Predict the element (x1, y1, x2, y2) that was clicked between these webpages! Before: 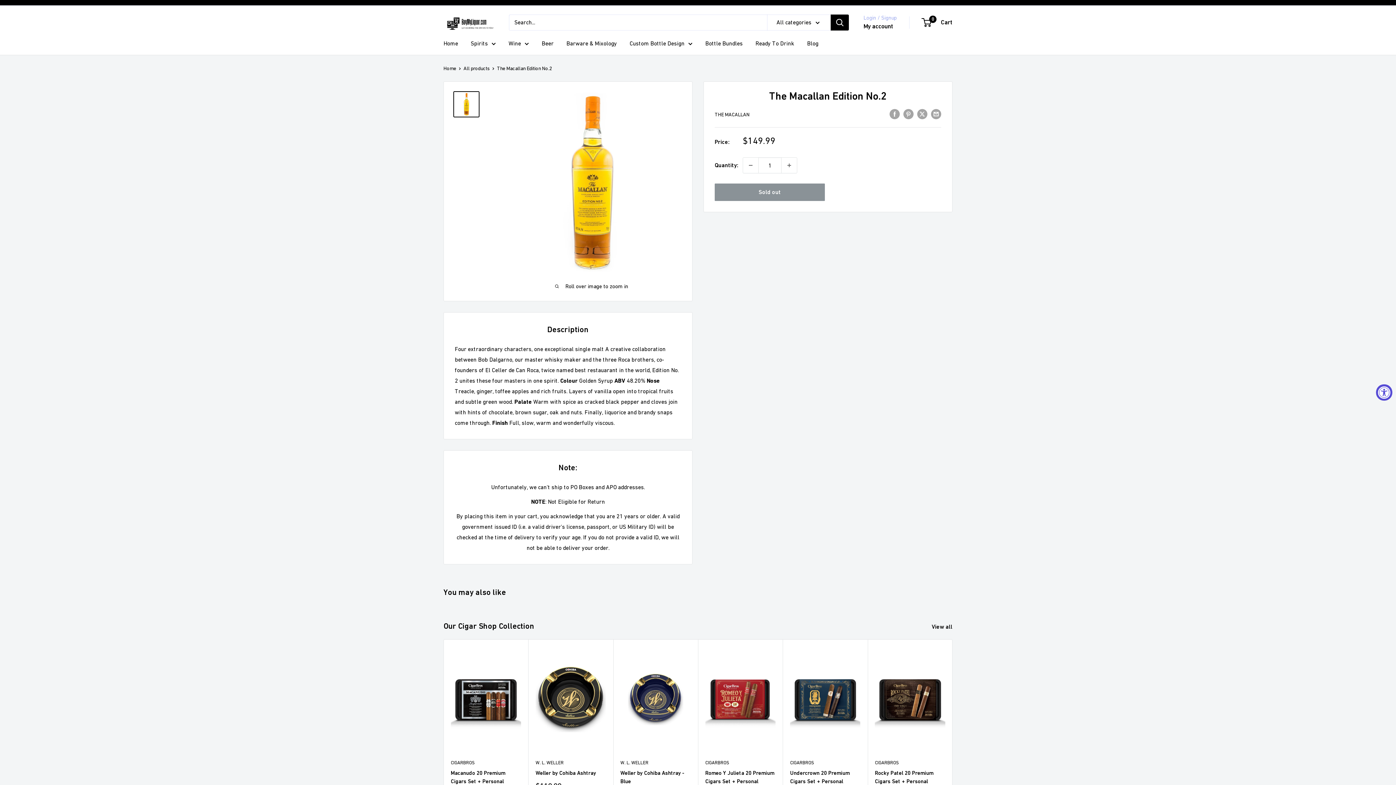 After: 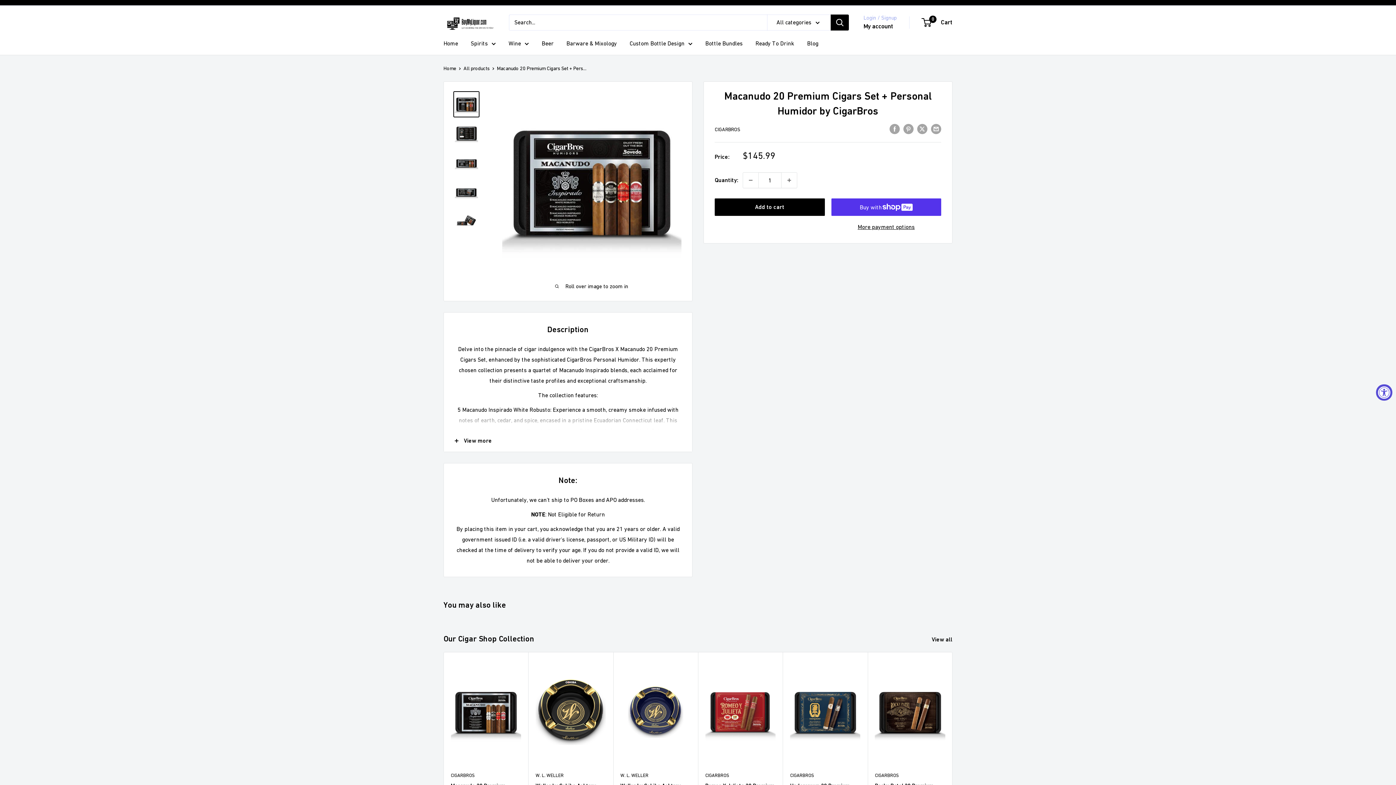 Action: bbox: (450, 647, 521, 752)